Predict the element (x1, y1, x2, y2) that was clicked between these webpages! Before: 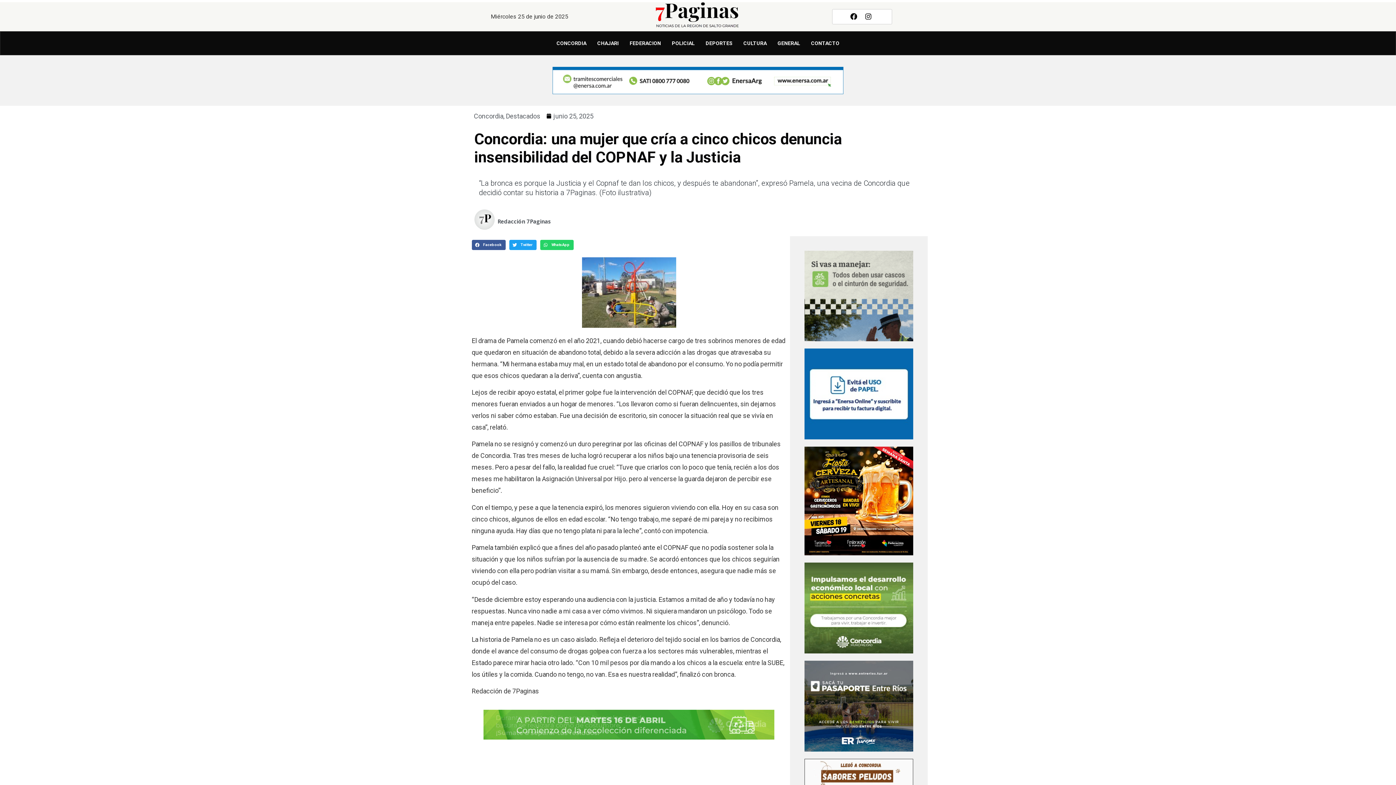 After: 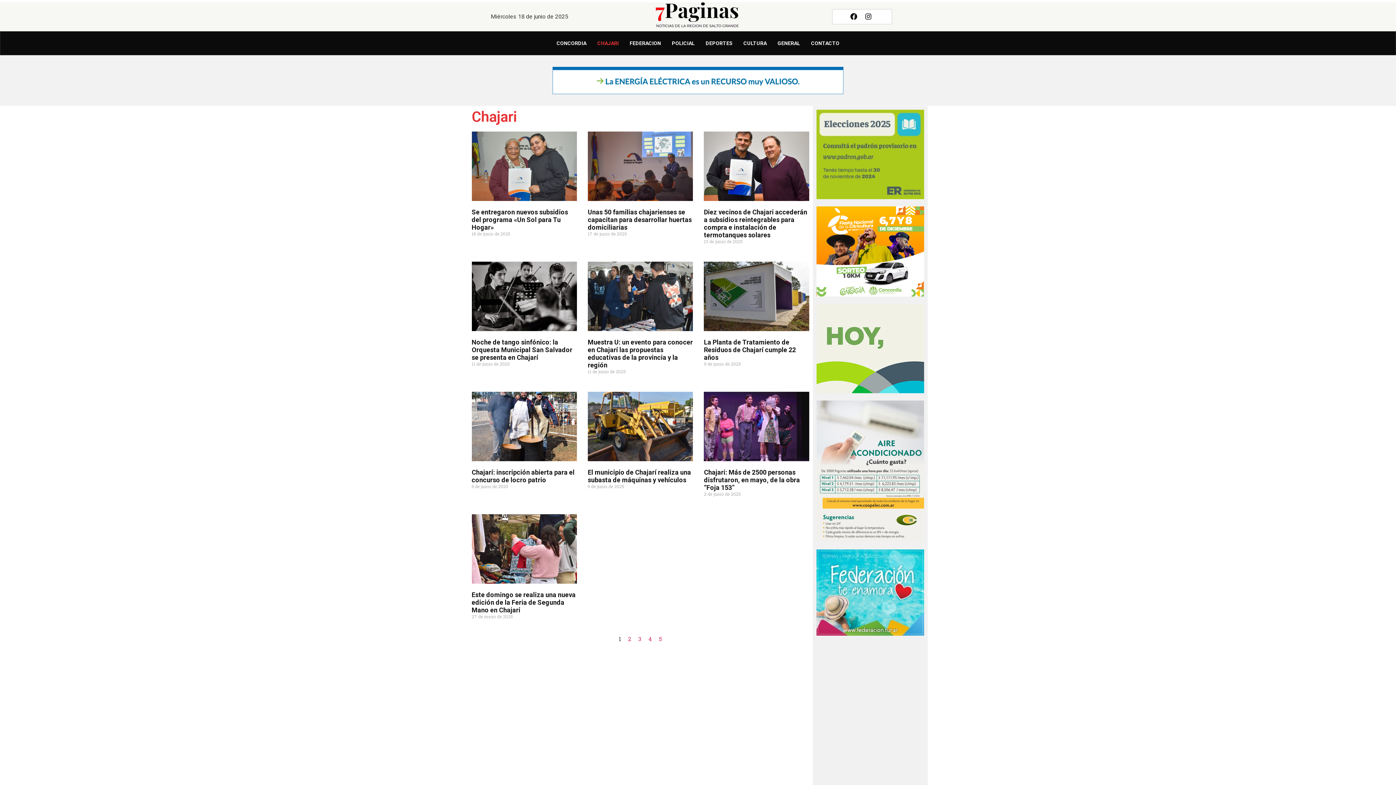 Action: bbox: (592, 35, 624, 51) label: CHAJARI